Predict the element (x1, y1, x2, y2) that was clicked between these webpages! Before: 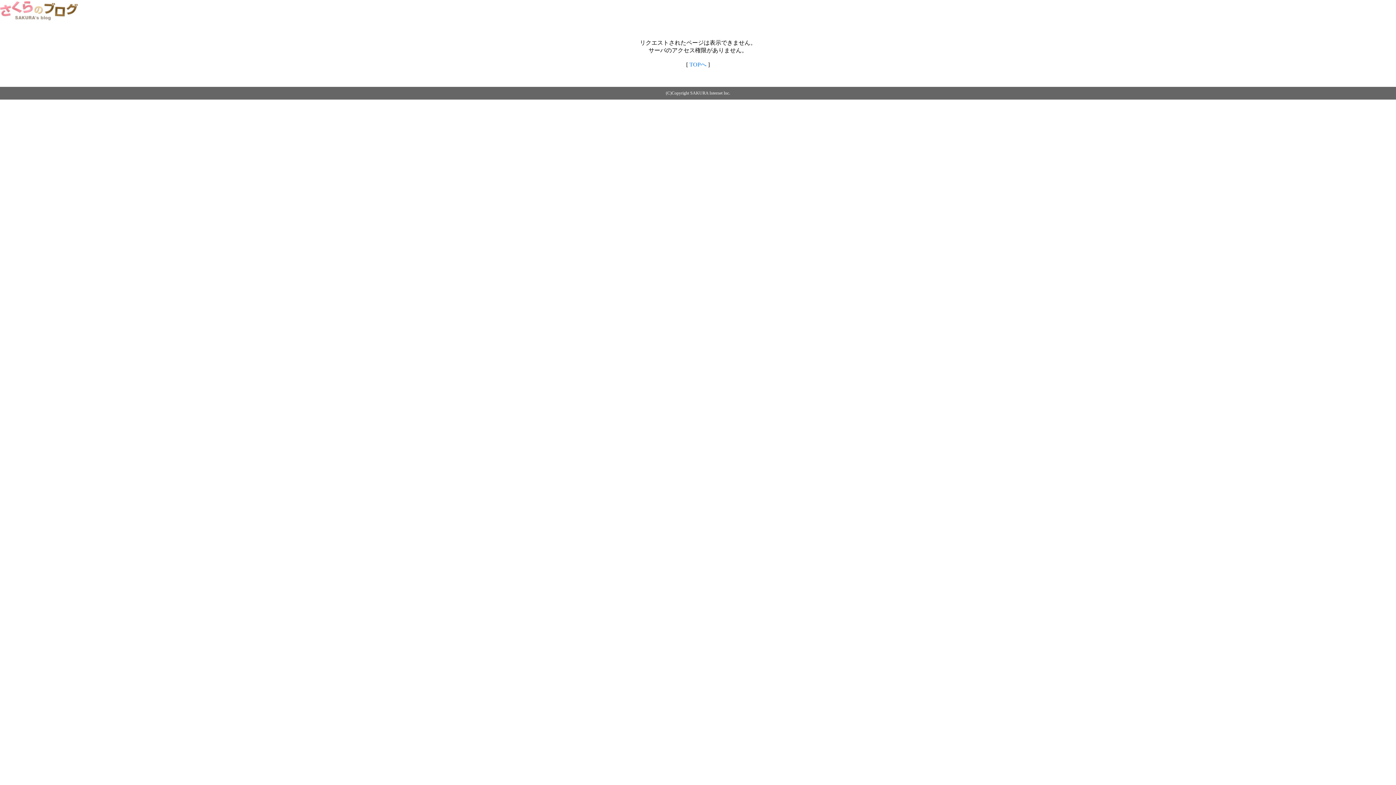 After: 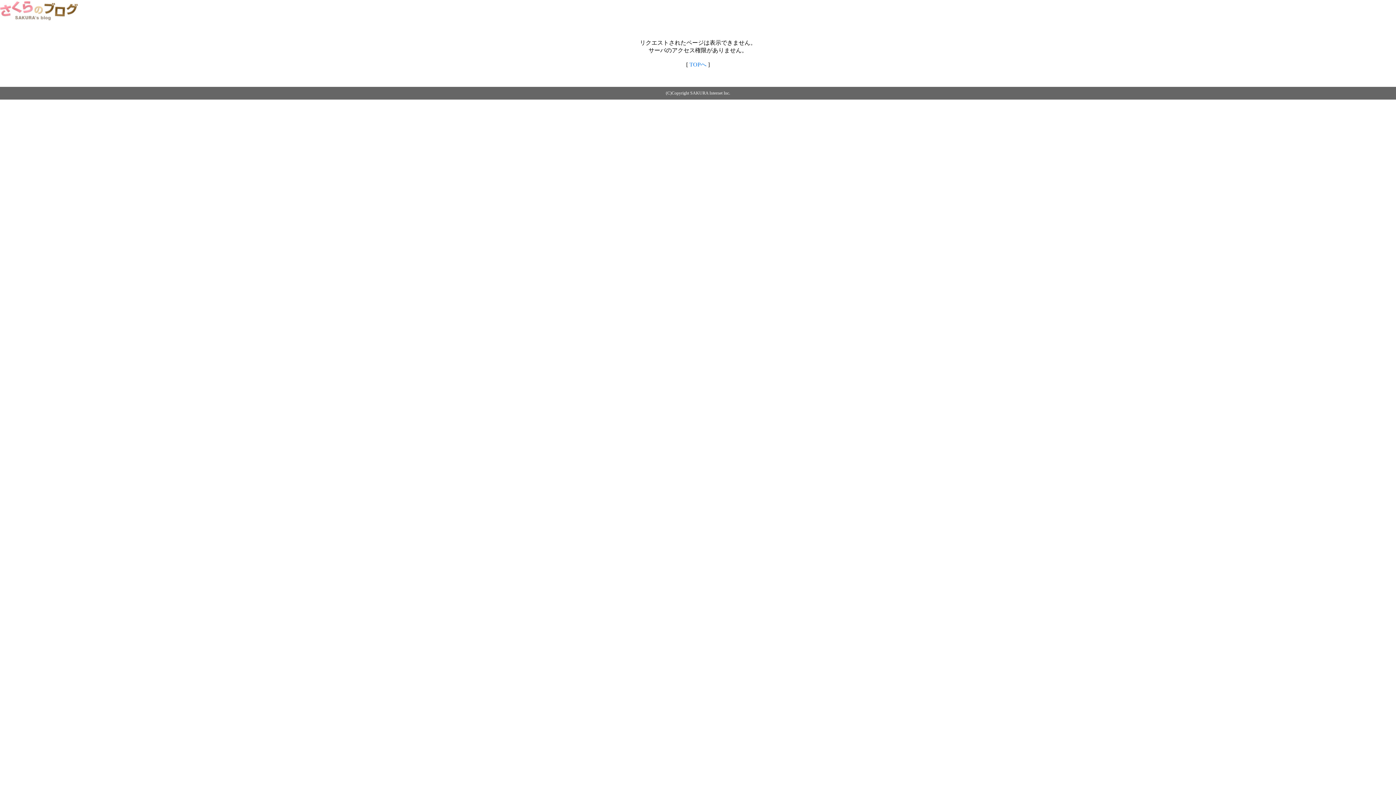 Action: label: TOPへ bbox: (689, 61, 706, 67)